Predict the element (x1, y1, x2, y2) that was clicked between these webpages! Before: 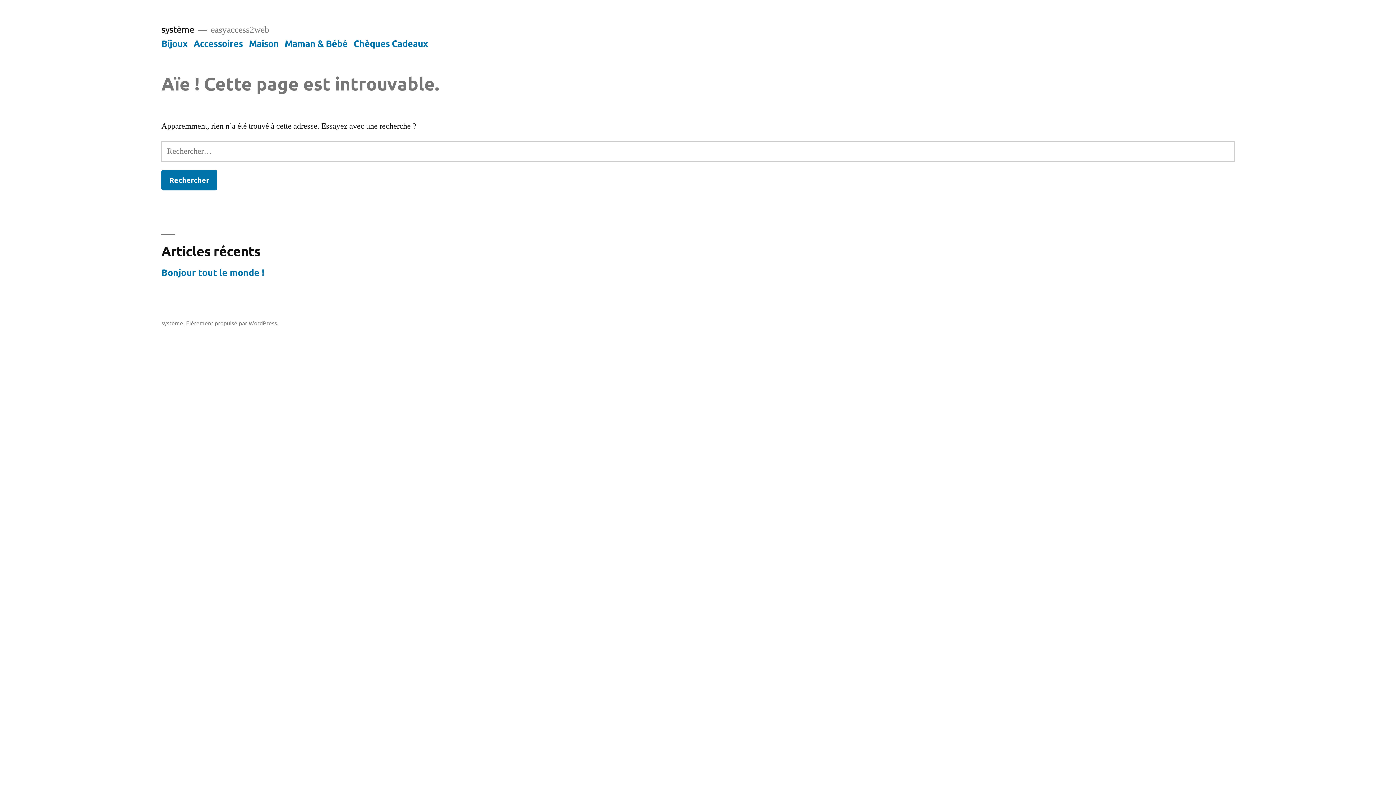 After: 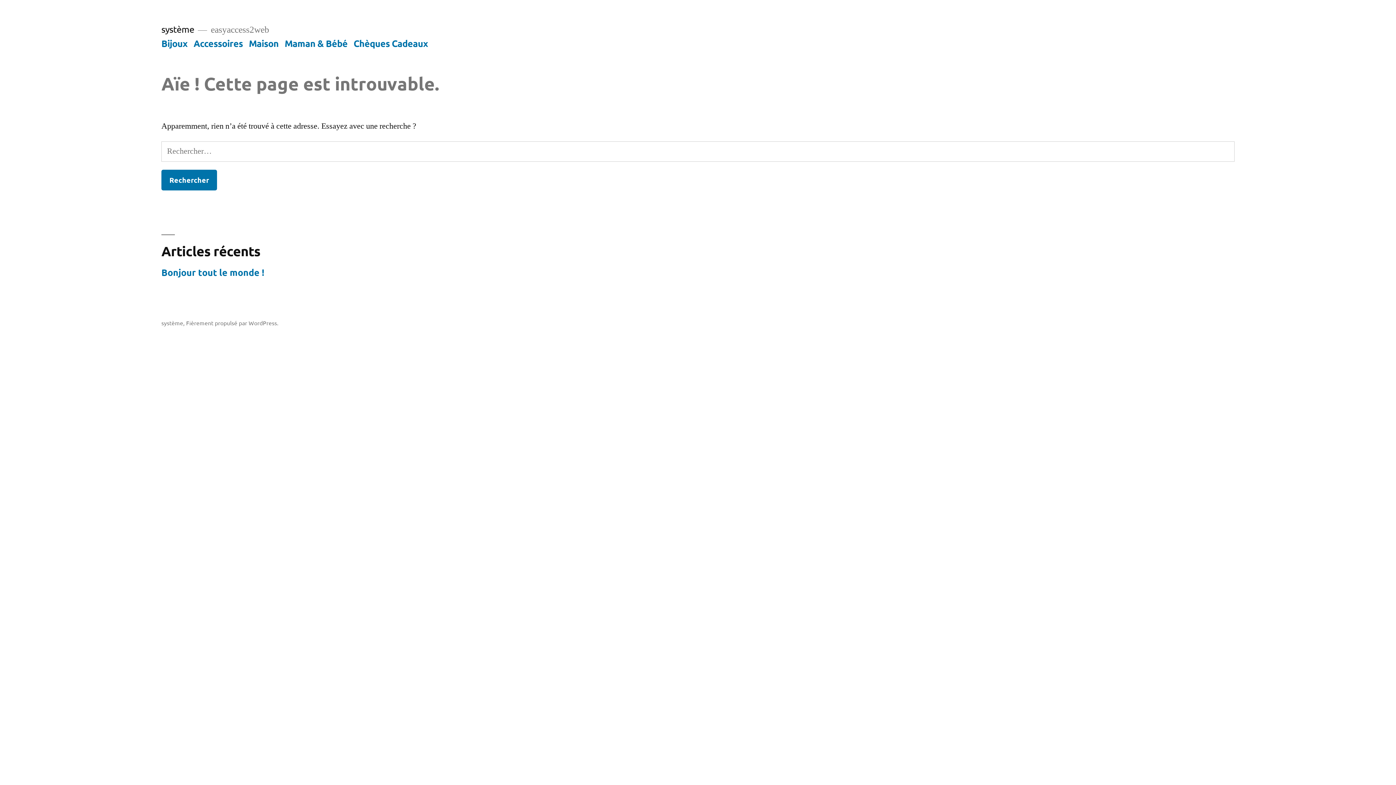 Action: label: Maman & Bébé bbox: (284, 37, 347, 48)